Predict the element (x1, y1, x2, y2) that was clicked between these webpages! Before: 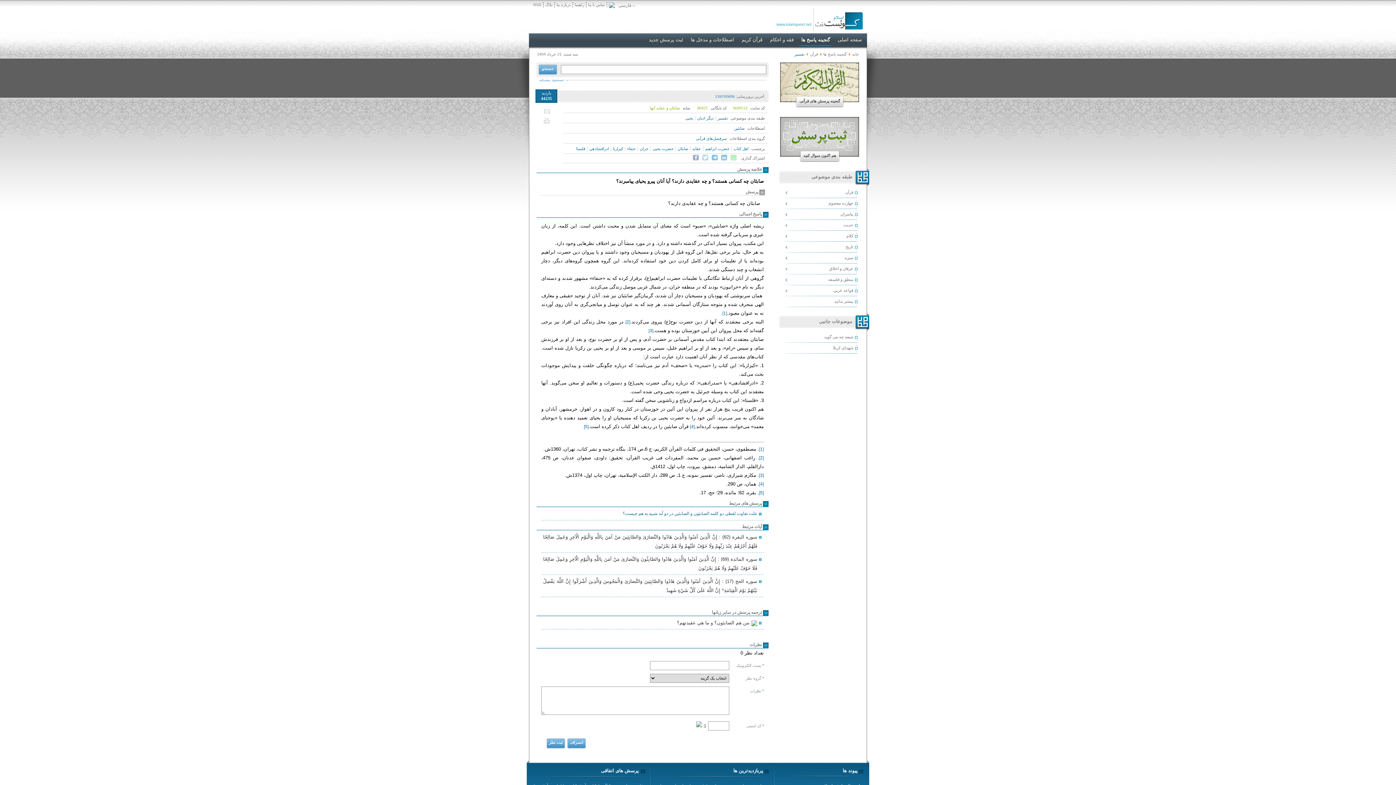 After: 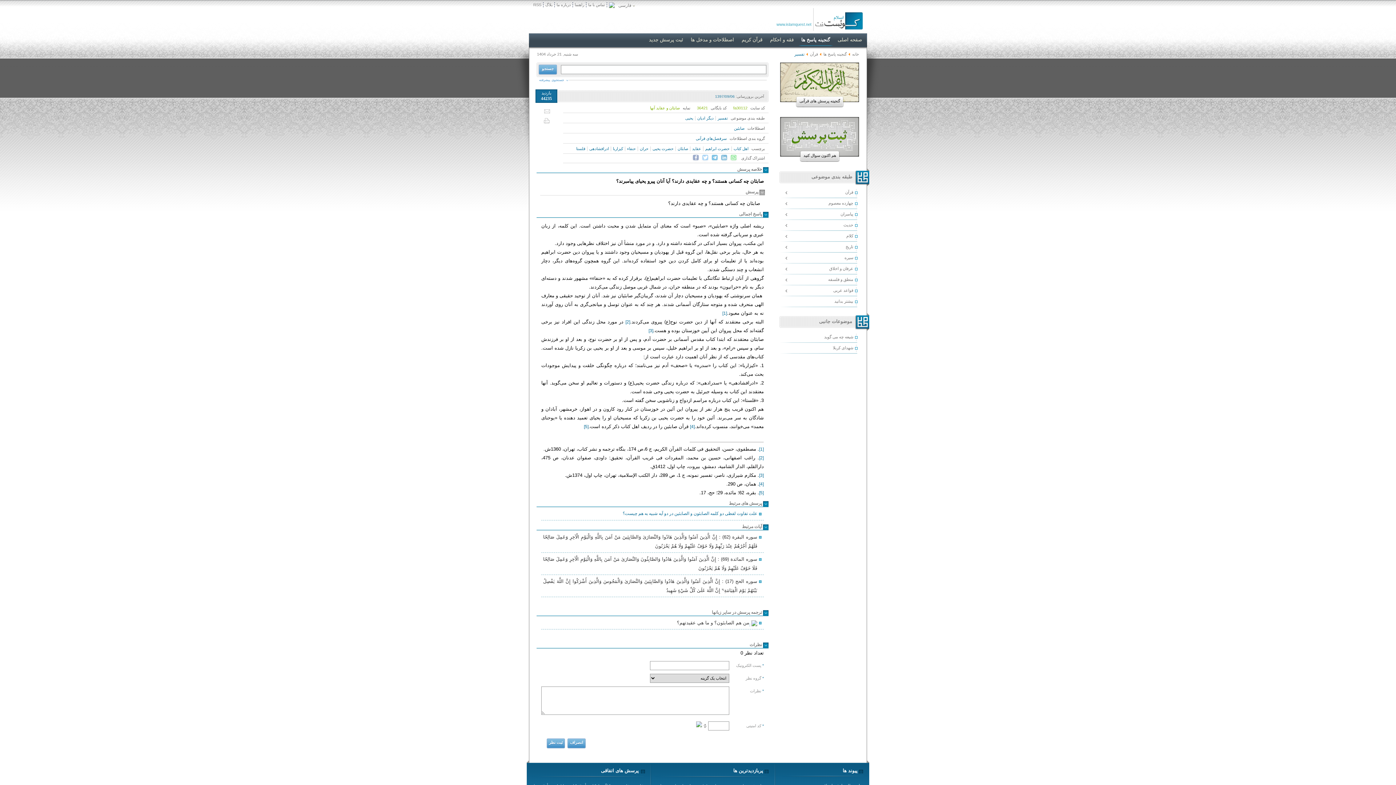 Action: bbox: (648, 328, 653, 333) label: [3]